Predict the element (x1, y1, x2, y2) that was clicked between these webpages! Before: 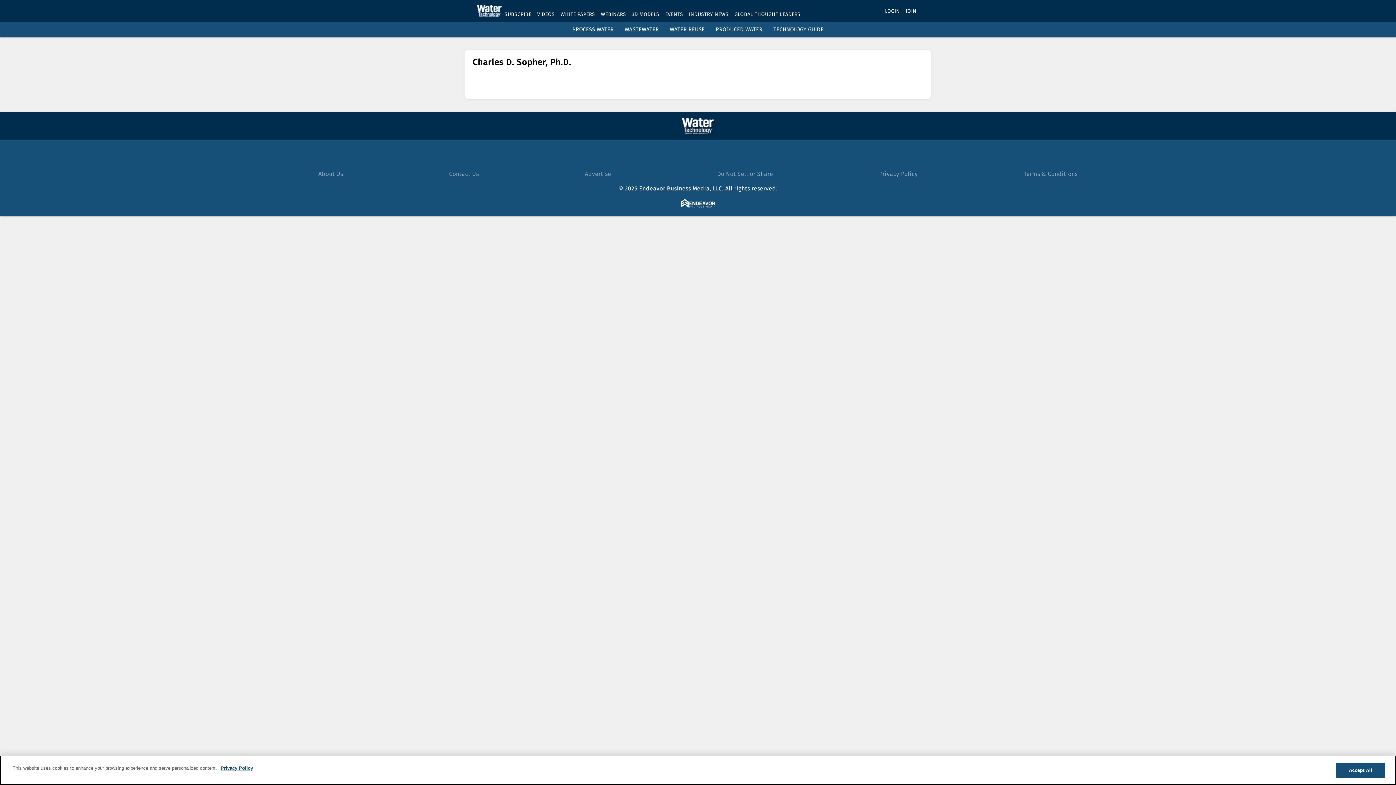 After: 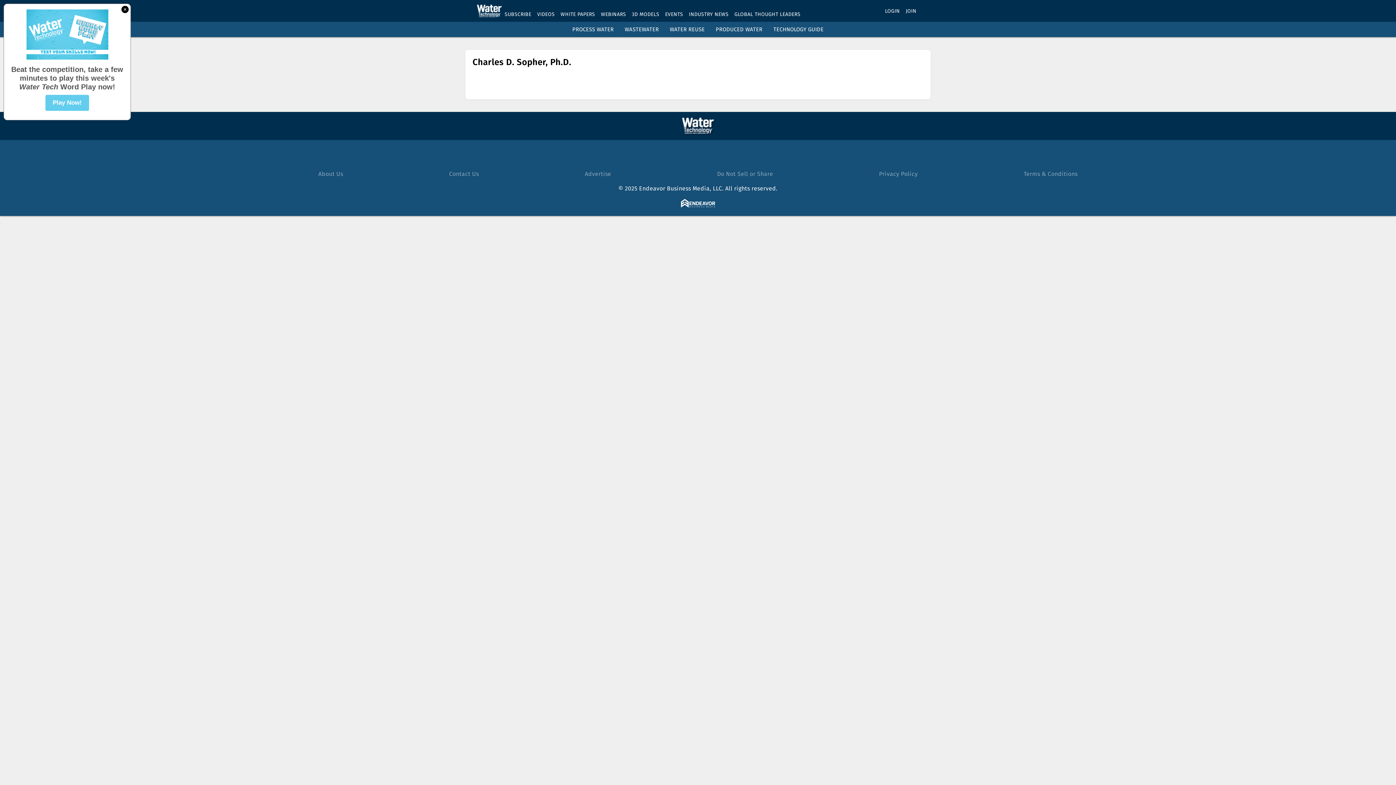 Action: bbox: (1336, 763, 1385, 778) label: Accept All